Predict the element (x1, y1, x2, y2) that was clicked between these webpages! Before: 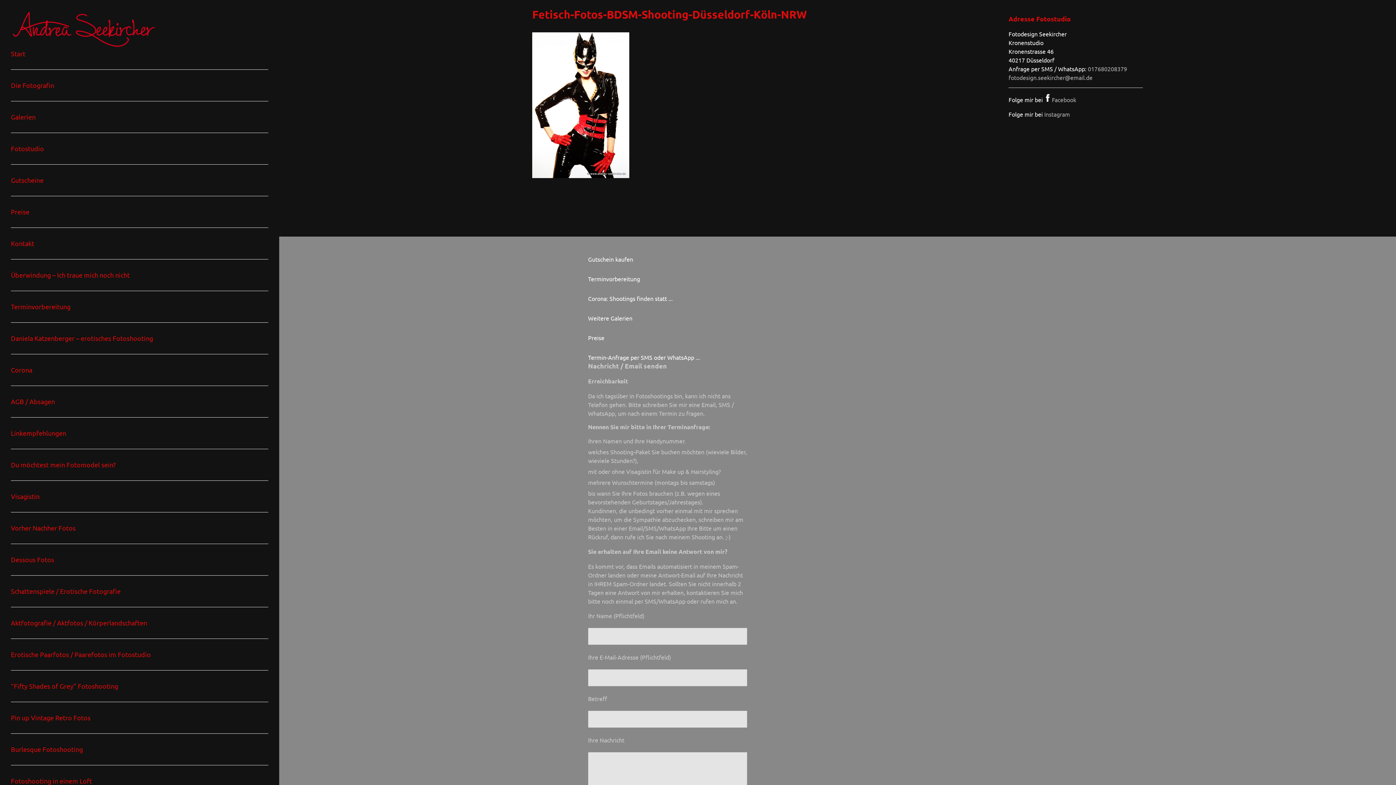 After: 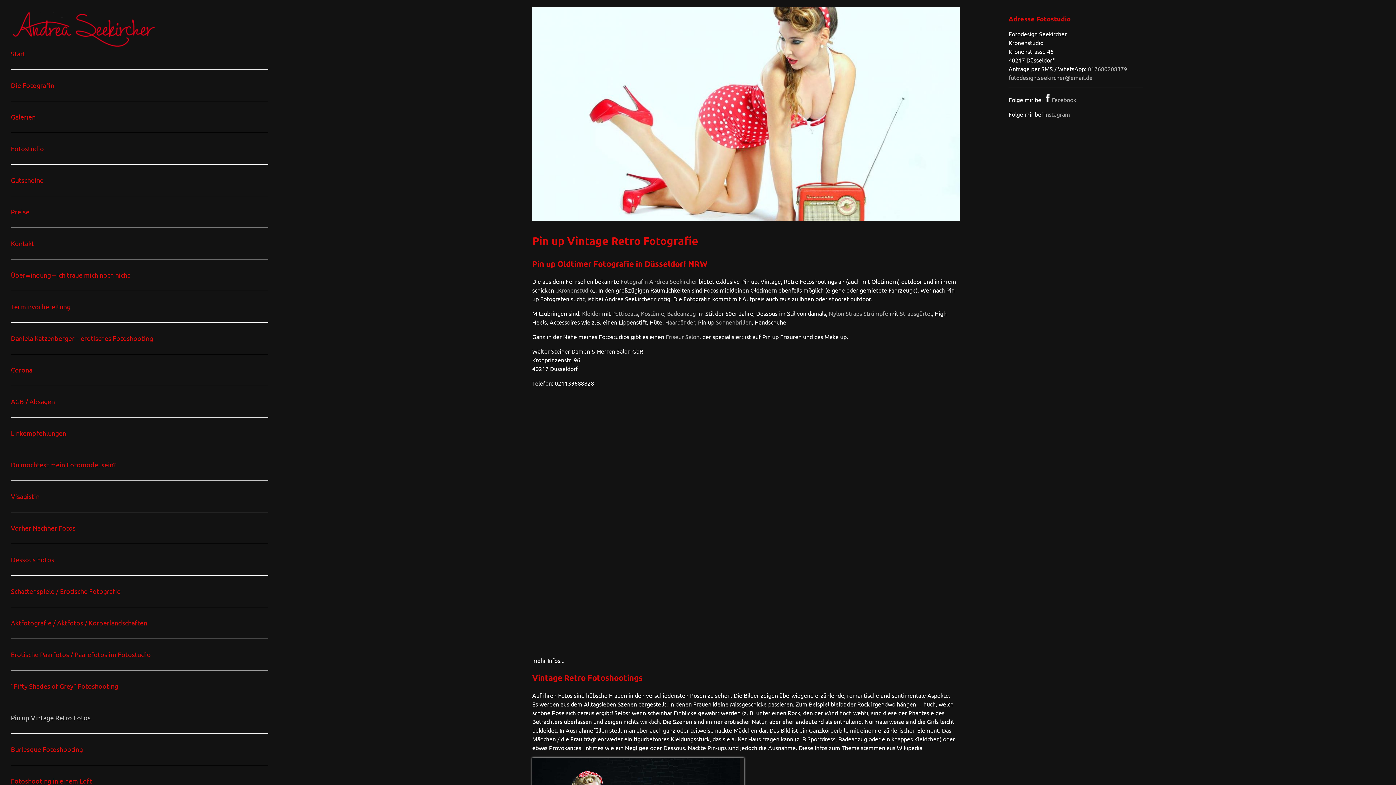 Action: label: Pin up Vintage Retro Fotos bbox: (10, 706, 268, 730)